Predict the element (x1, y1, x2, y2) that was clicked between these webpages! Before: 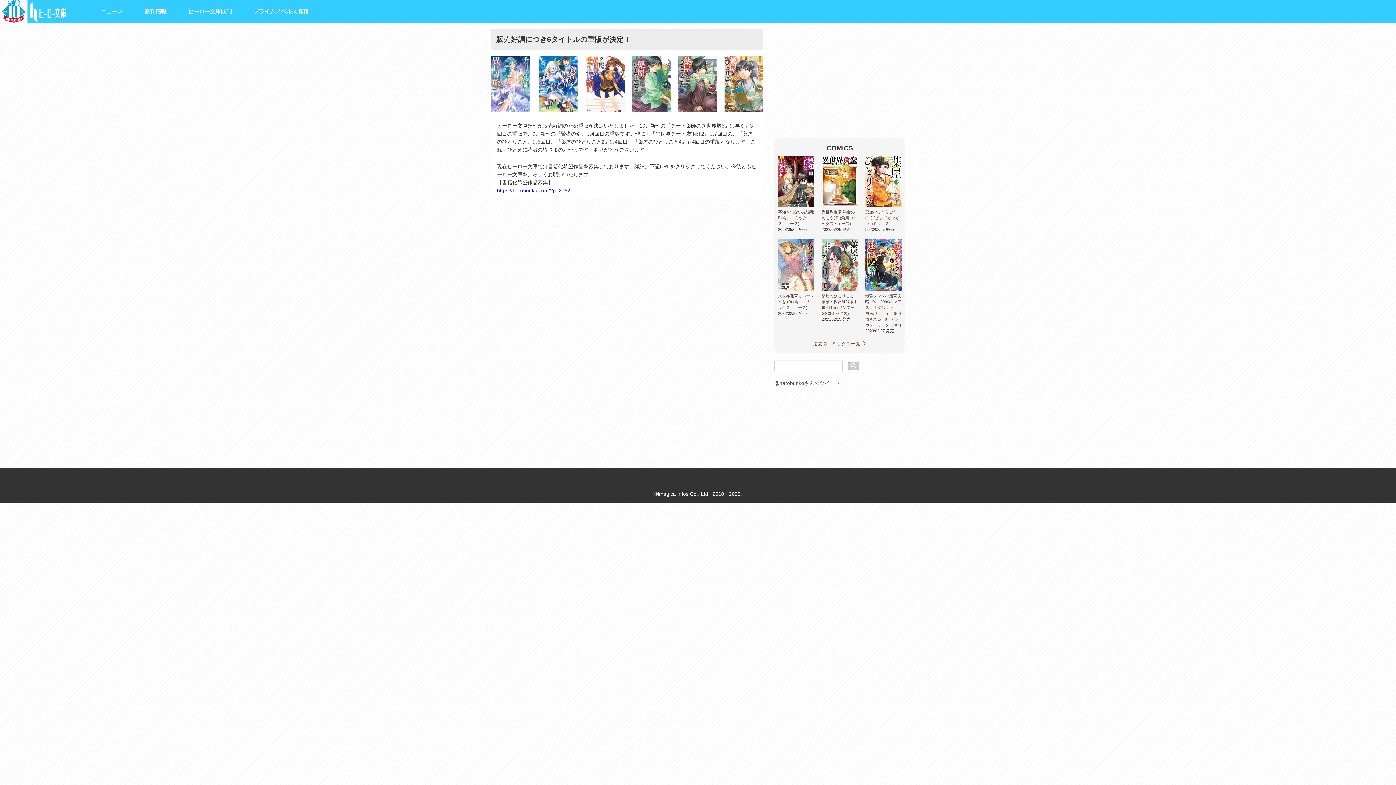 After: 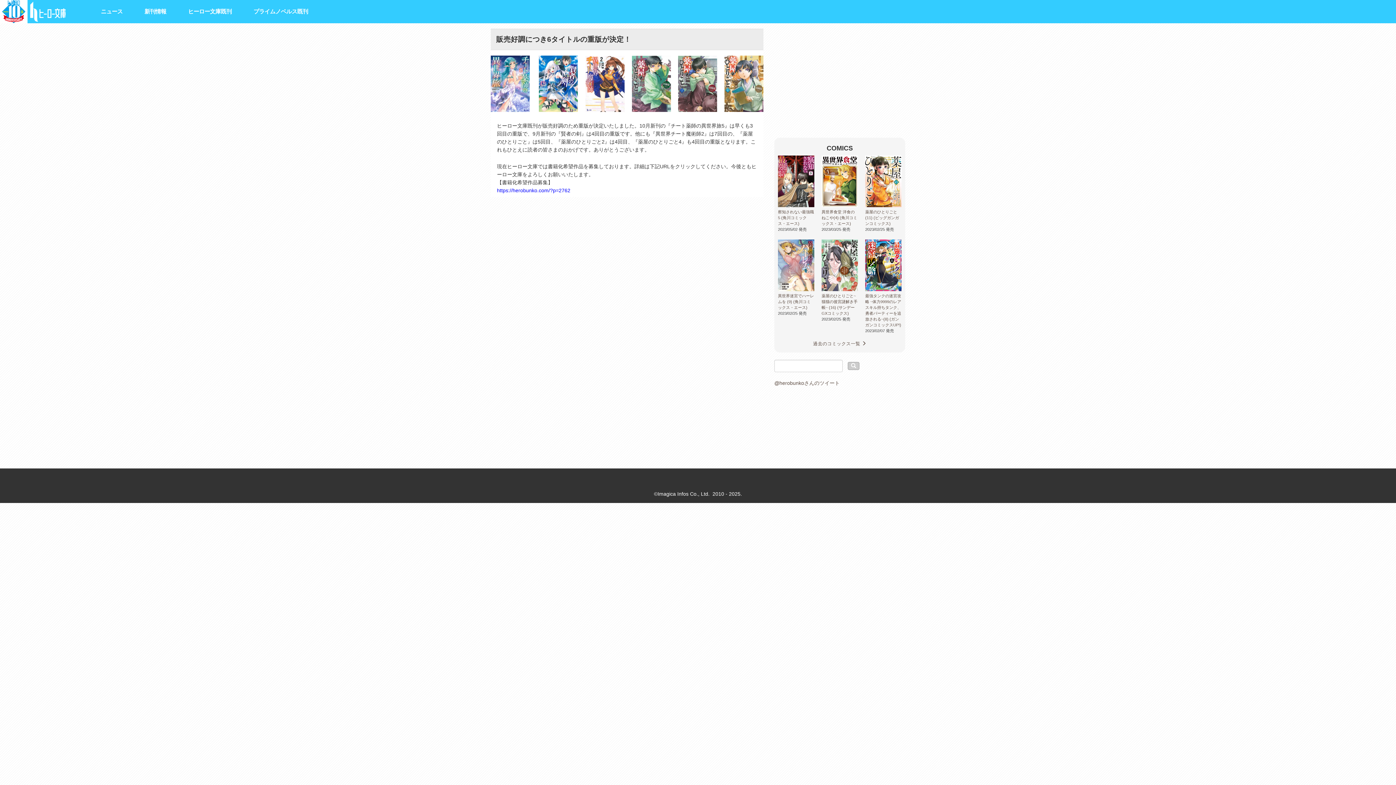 Action: bbox: (865, 178, 901, 183)